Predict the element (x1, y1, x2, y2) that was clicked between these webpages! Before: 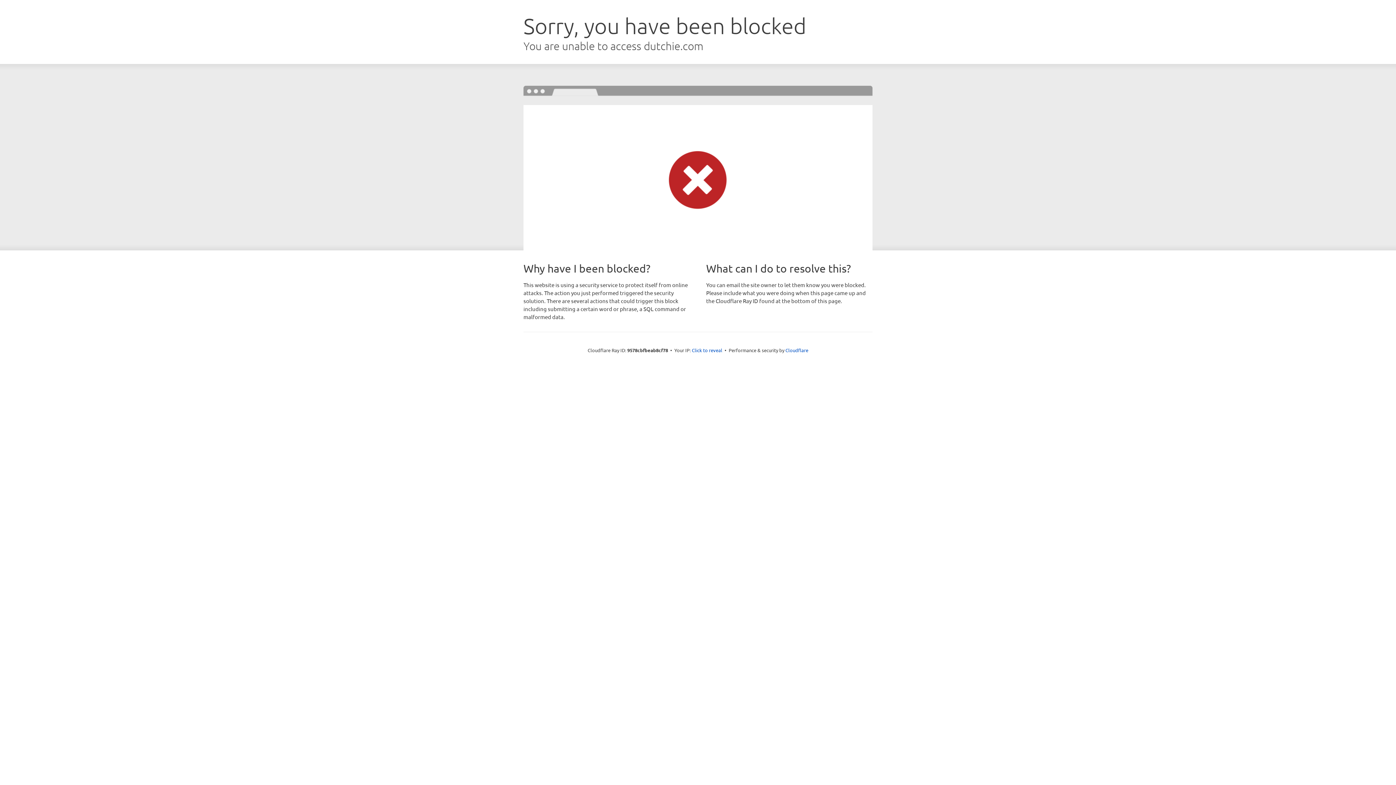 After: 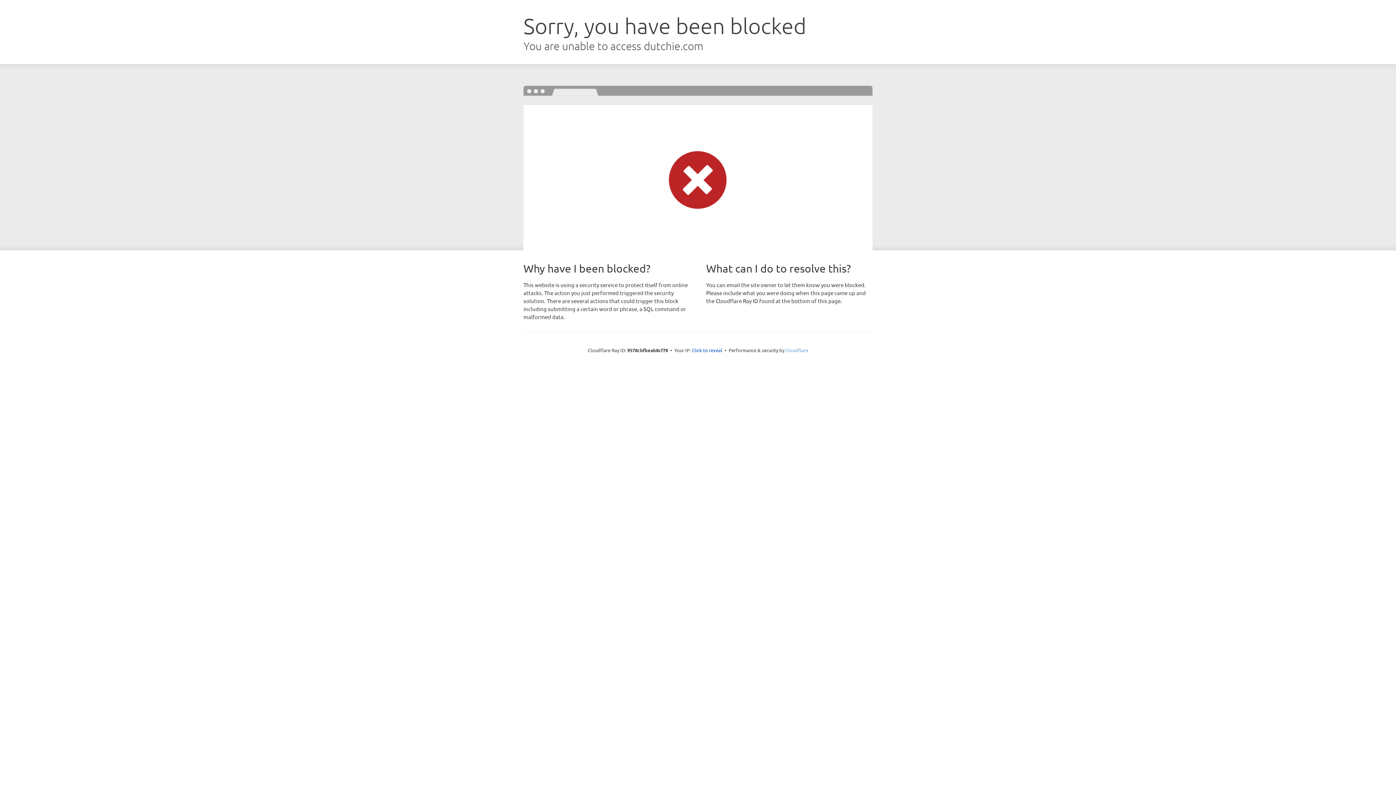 Action: bbox: (785, 347, 808, 353) label: Cloudflare